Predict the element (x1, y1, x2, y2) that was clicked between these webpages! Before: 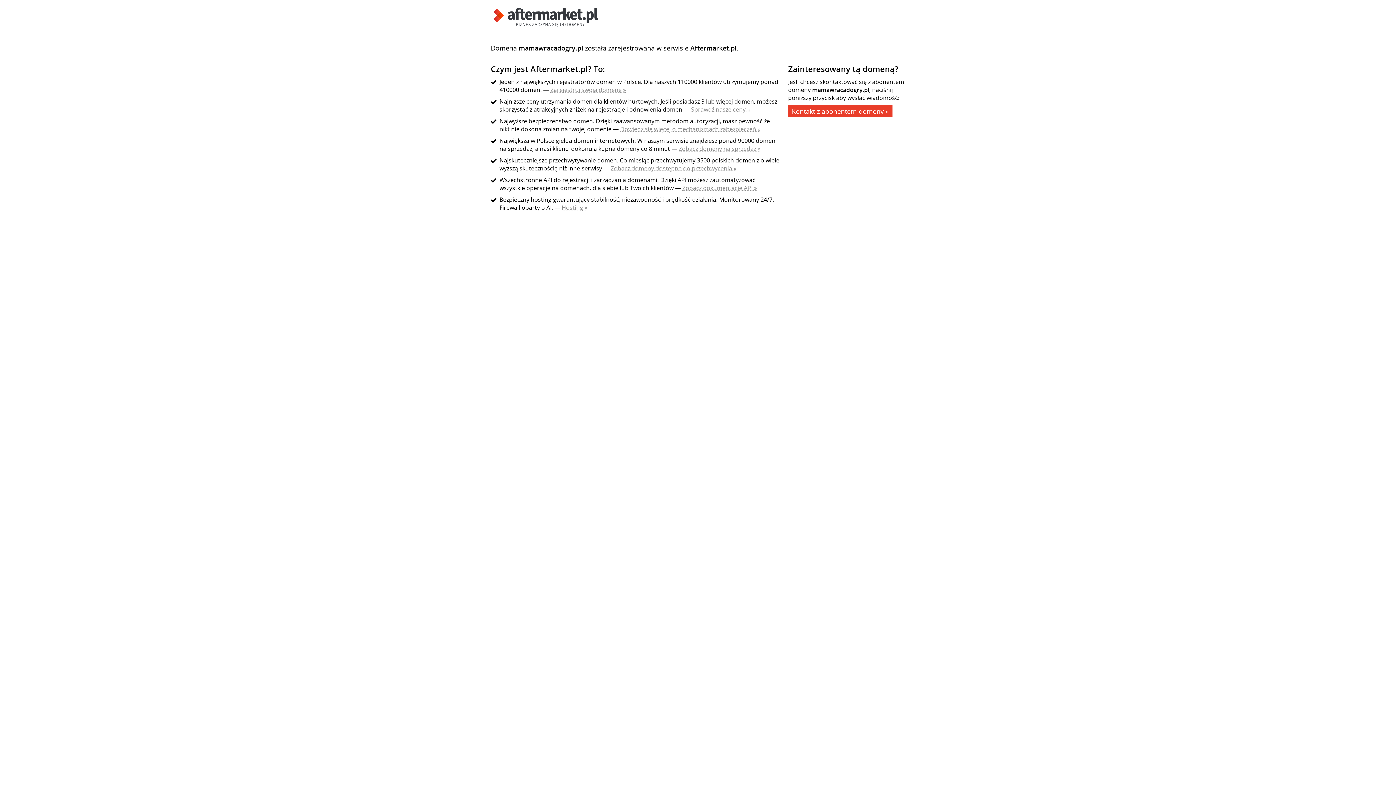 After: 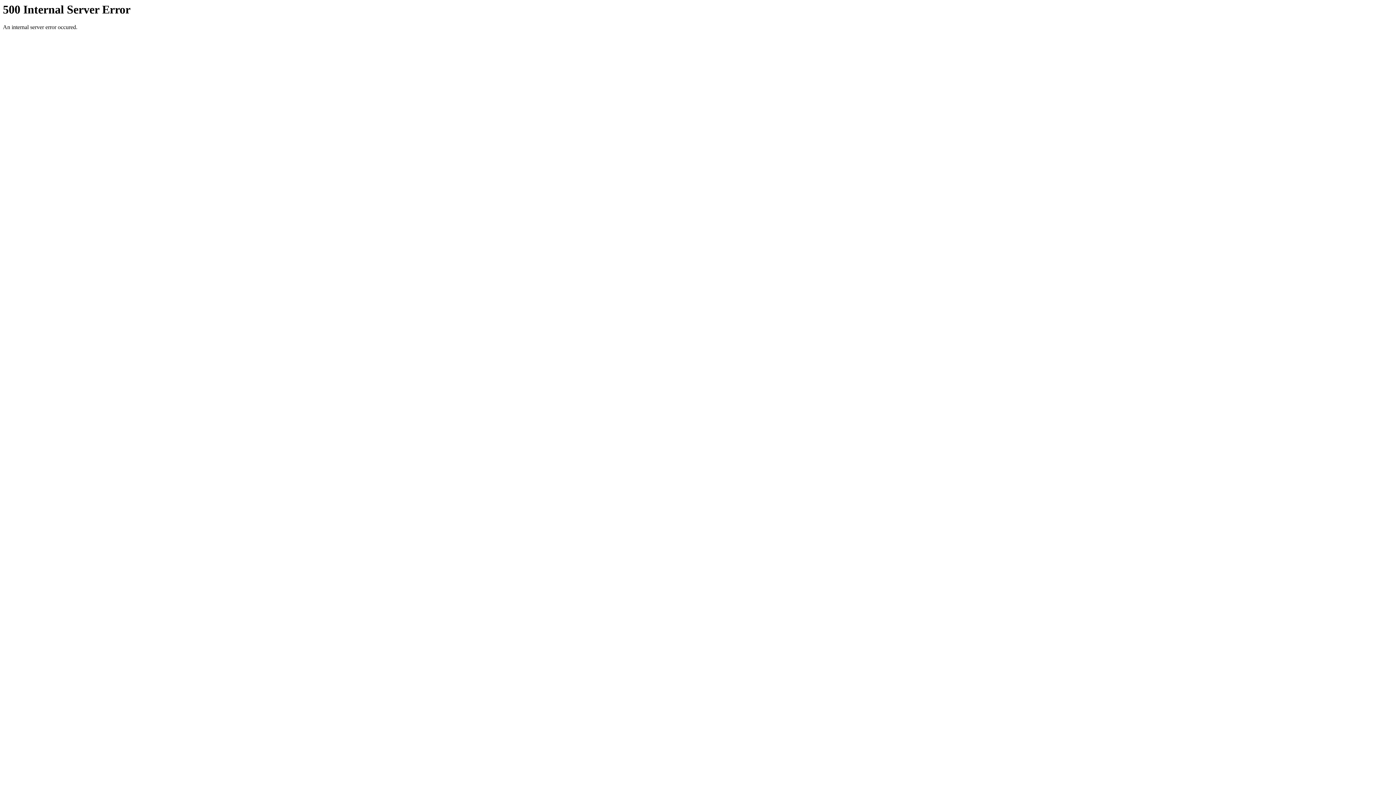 Action: bbox: (550, 85, 626, 93) label: Zarejestruj swoją domenę »